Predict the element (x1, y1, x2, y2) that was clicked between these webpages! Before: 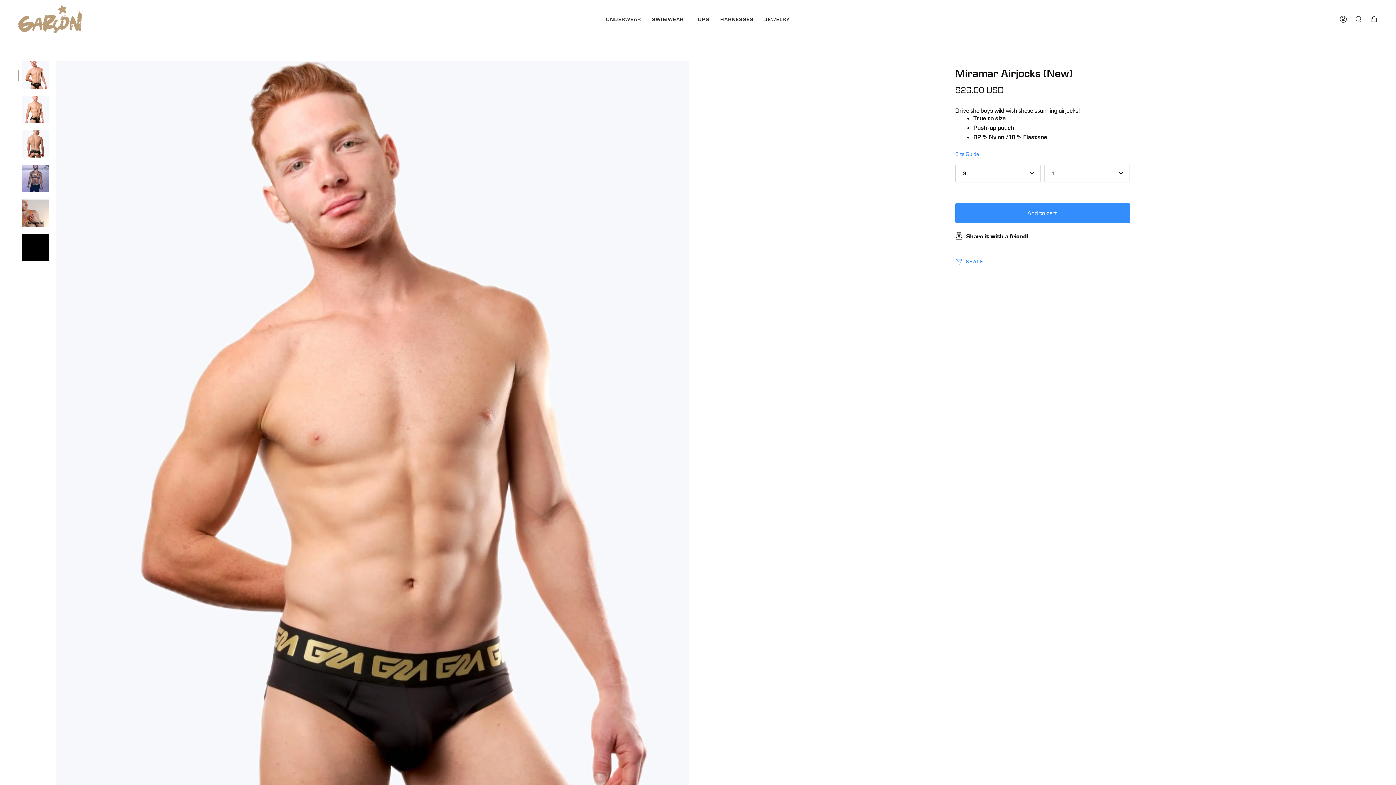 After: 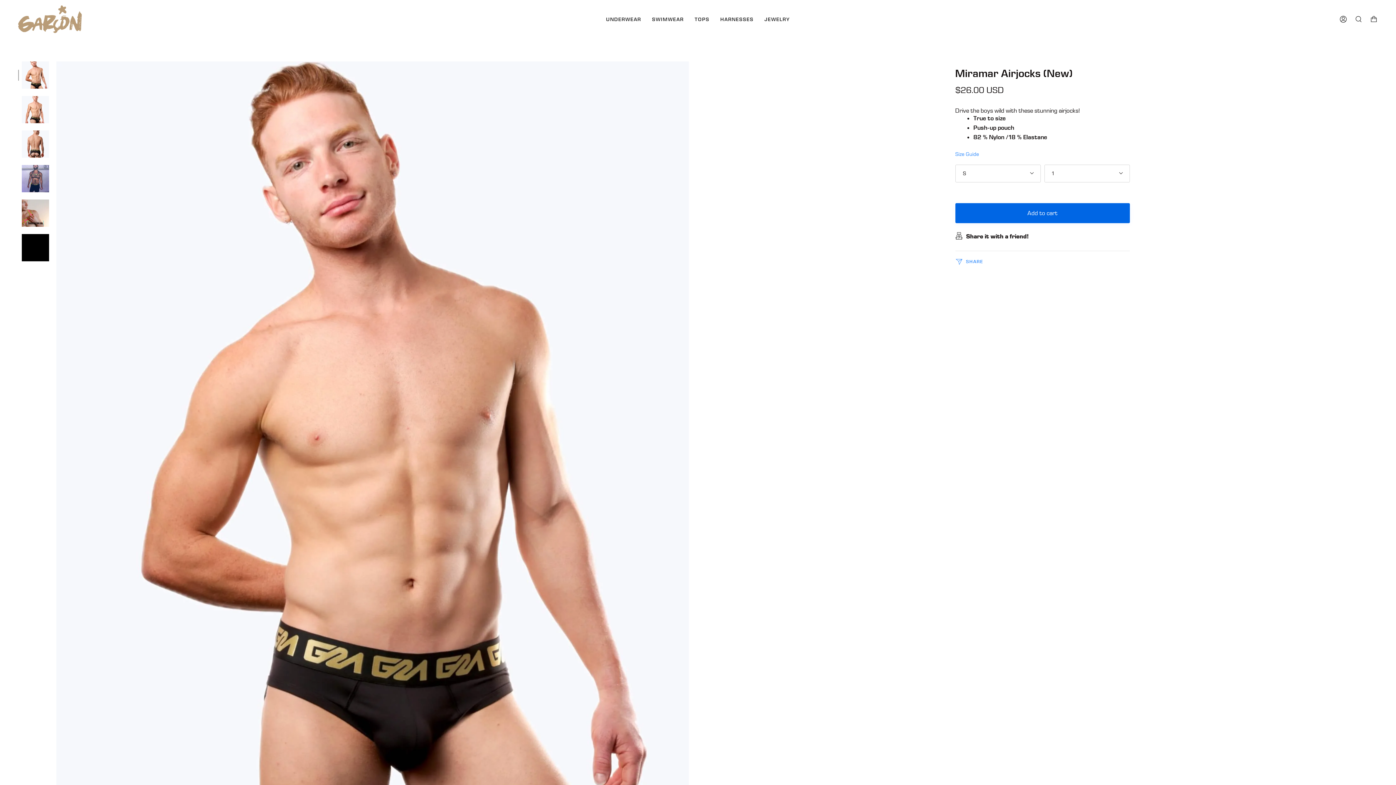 Action: bbox: (955, 203, 1130, 223) label: Add to cart